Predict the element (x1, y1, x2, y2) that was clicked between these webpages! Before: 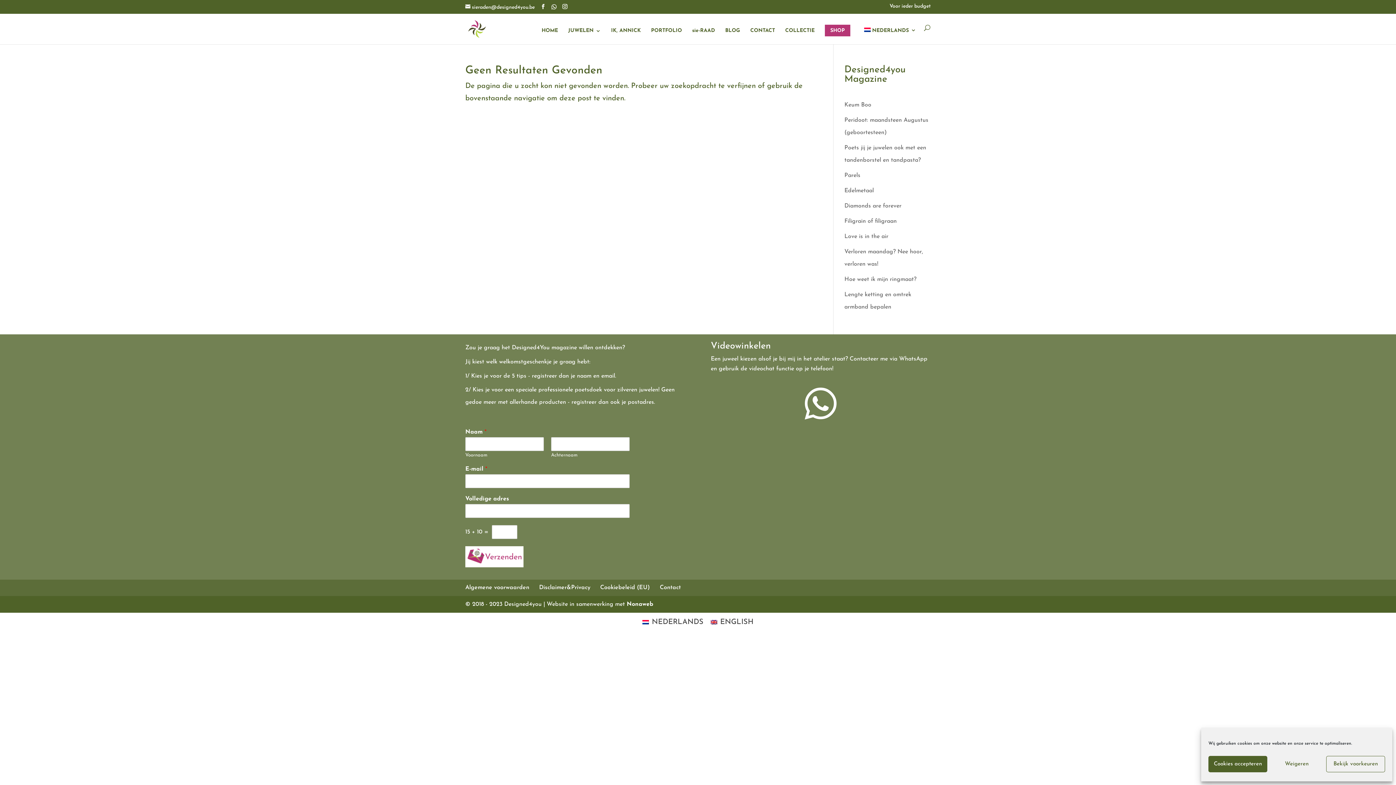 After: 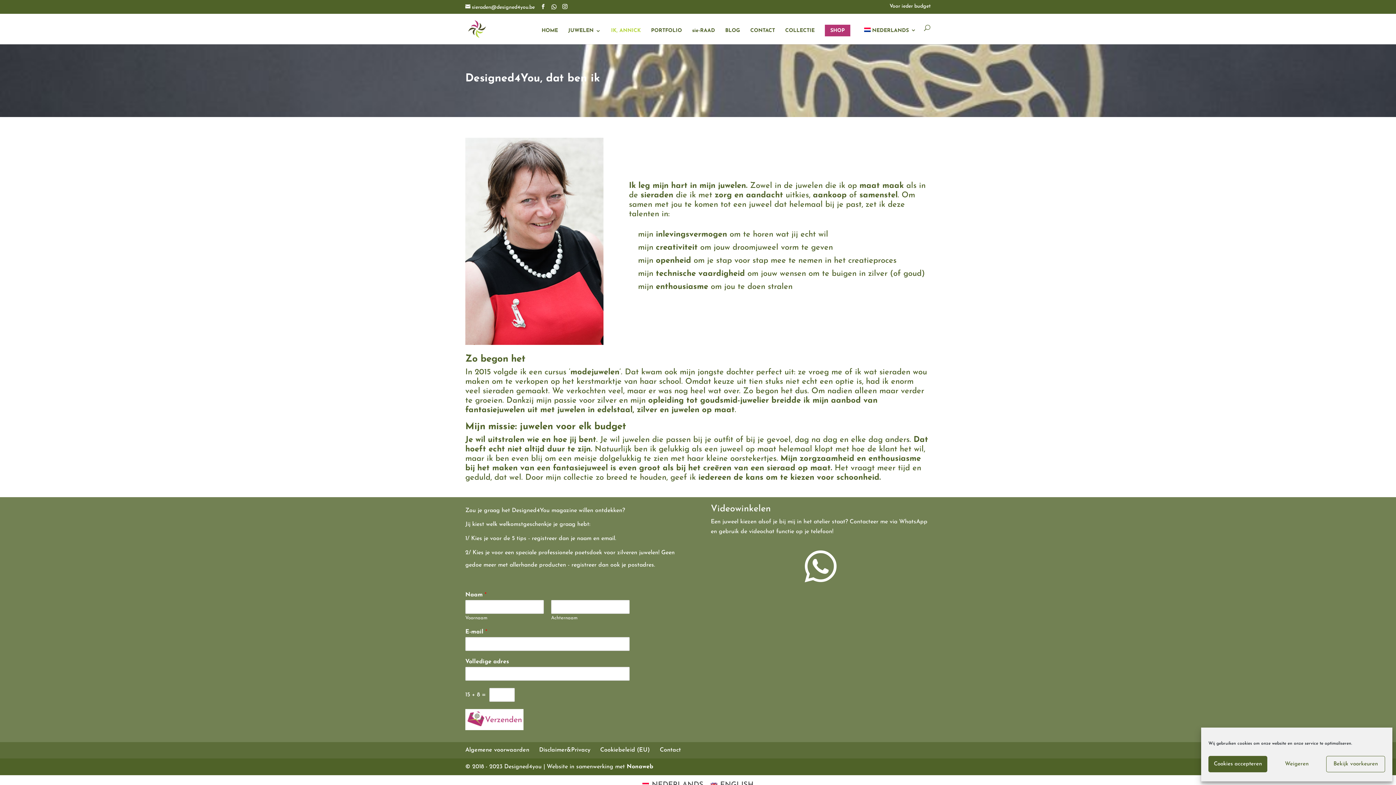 Action: bbox: (611, 28, 641, 44) label: IK, ANNICK